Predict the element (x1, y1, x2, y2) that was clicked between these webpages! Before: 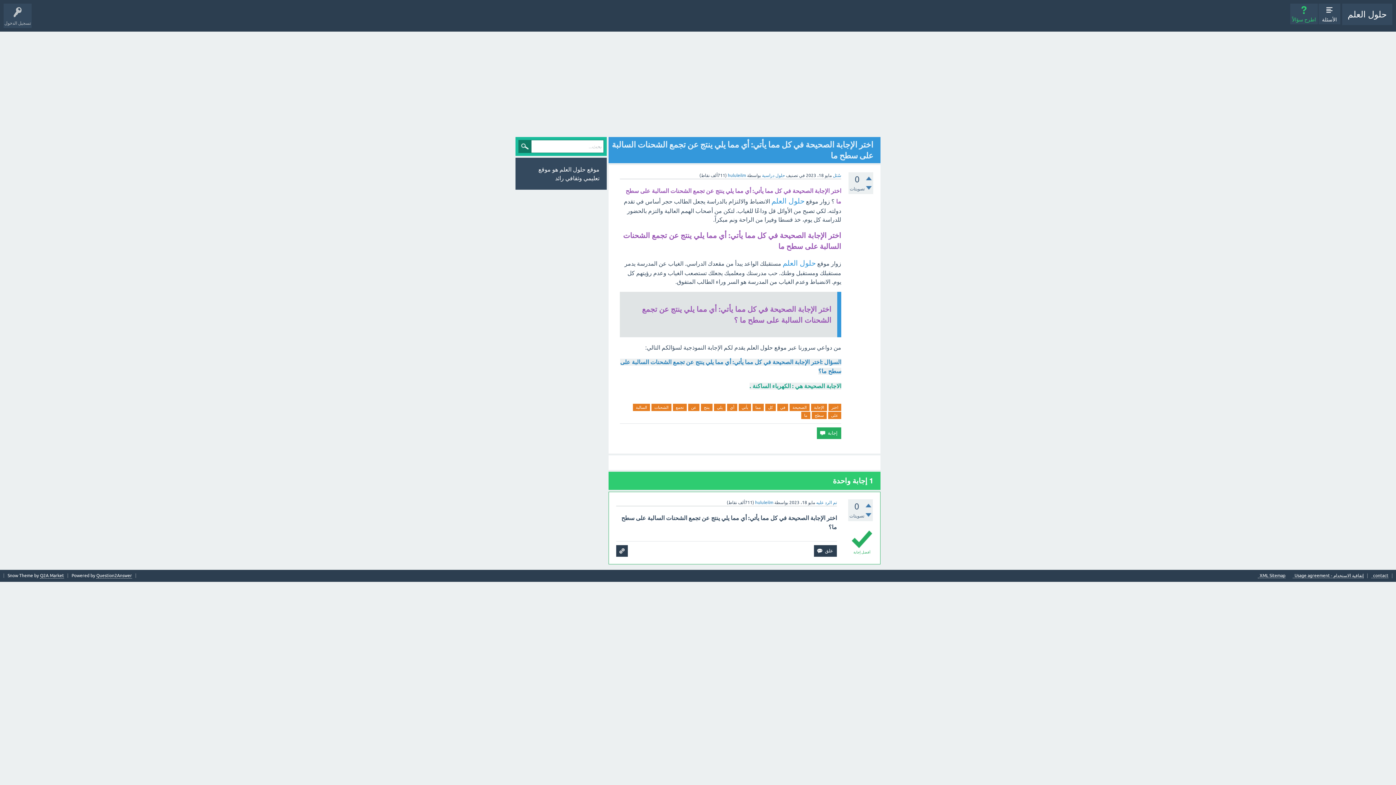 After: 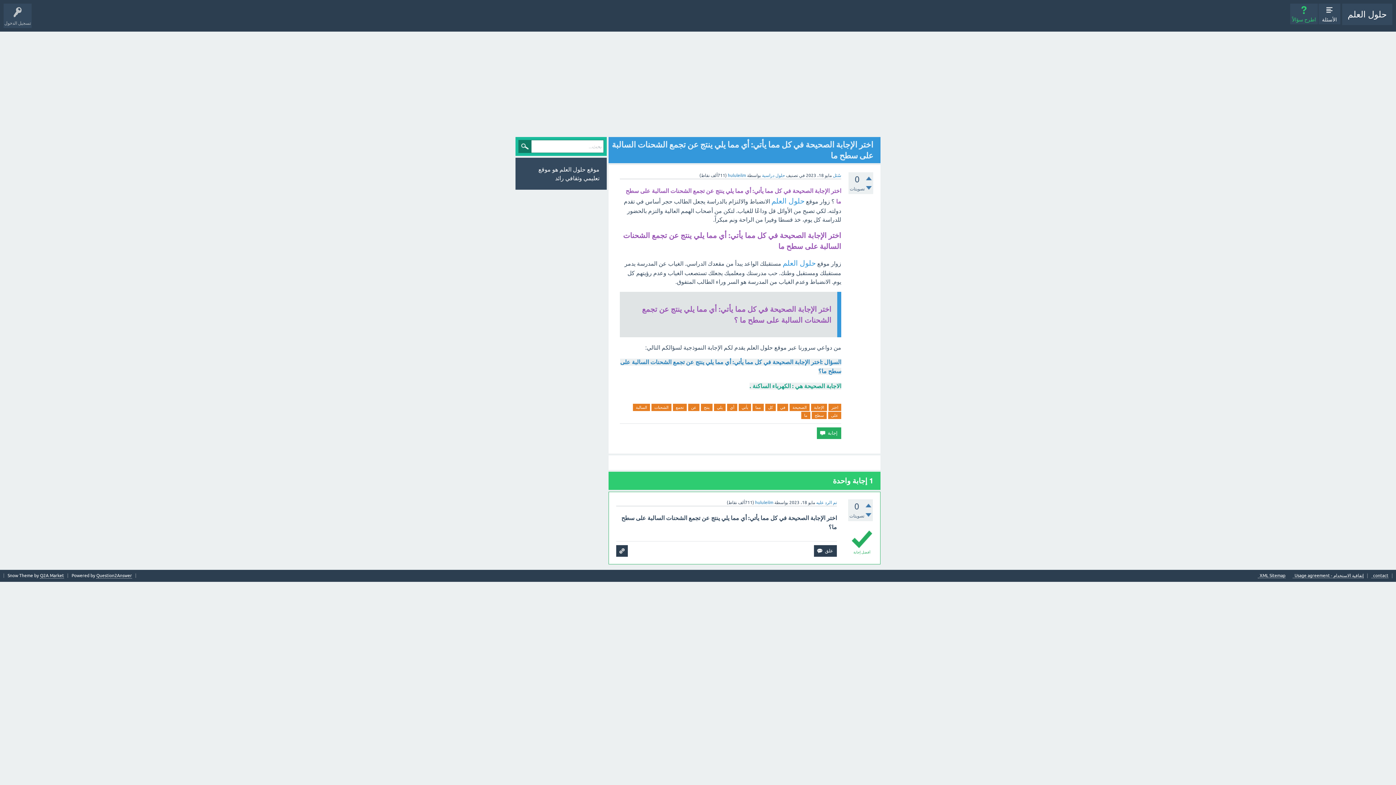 Action: bbox: (816, 500, 837, 505) label: تم الرد عليه